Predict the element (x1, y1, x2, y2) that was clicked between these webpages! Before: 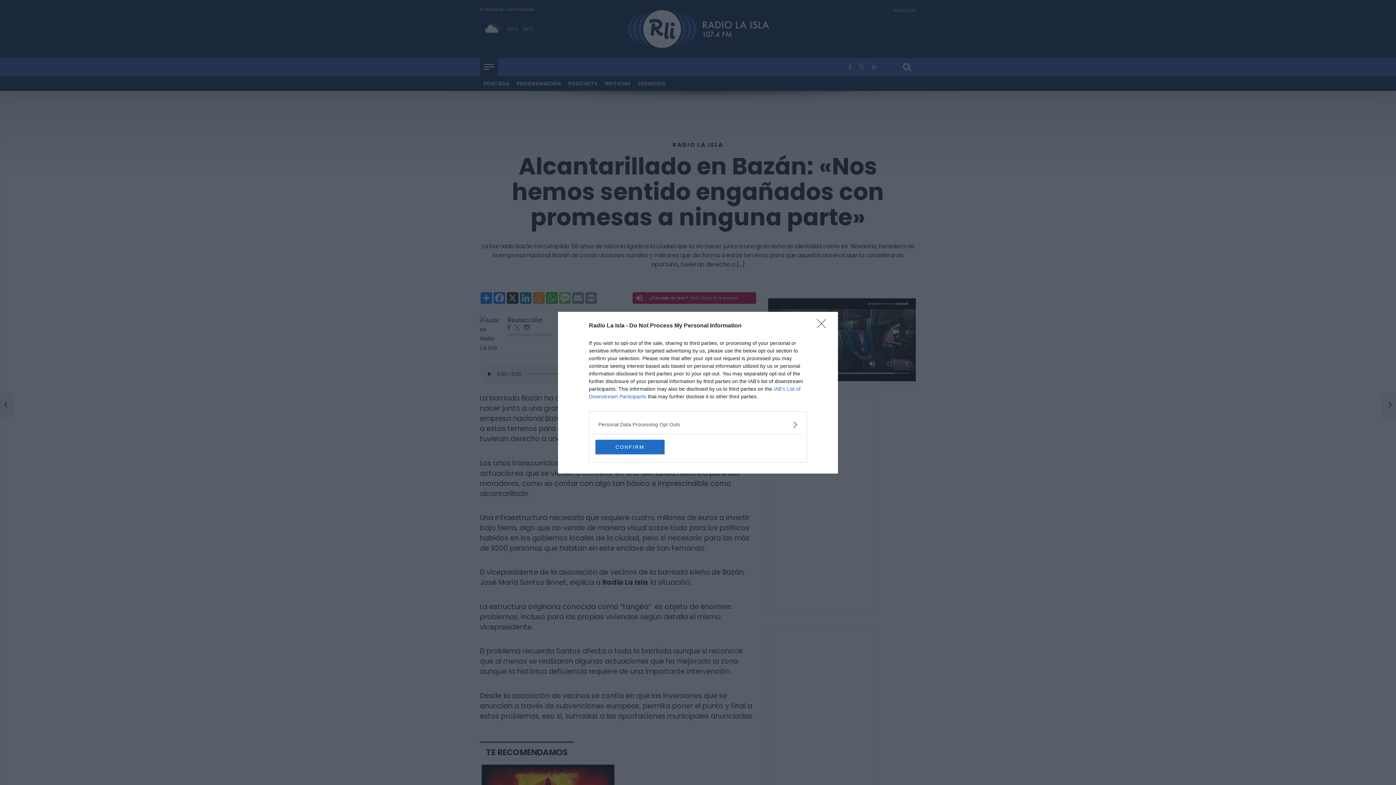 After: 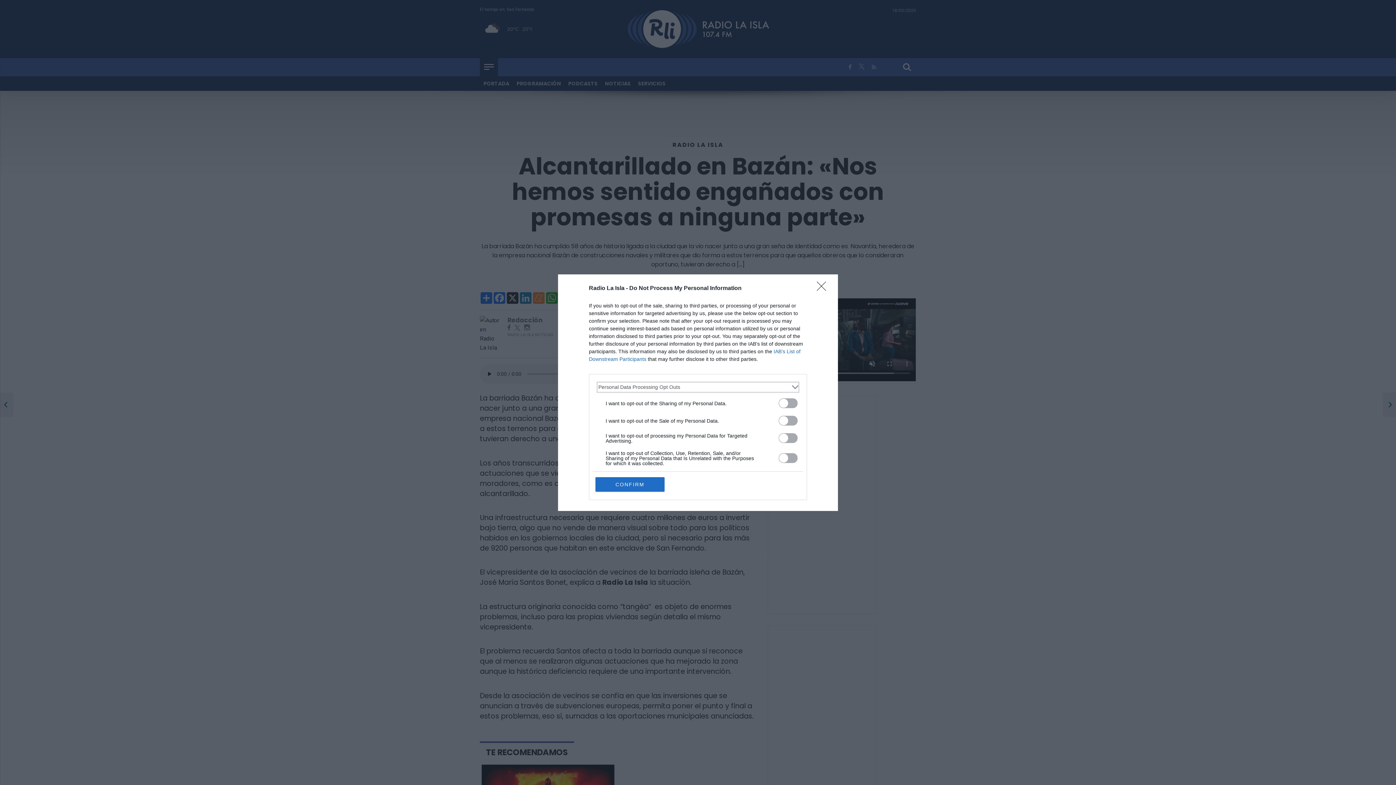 Action: bbox: (598, 420, 797, 428) label: Opt-Outs